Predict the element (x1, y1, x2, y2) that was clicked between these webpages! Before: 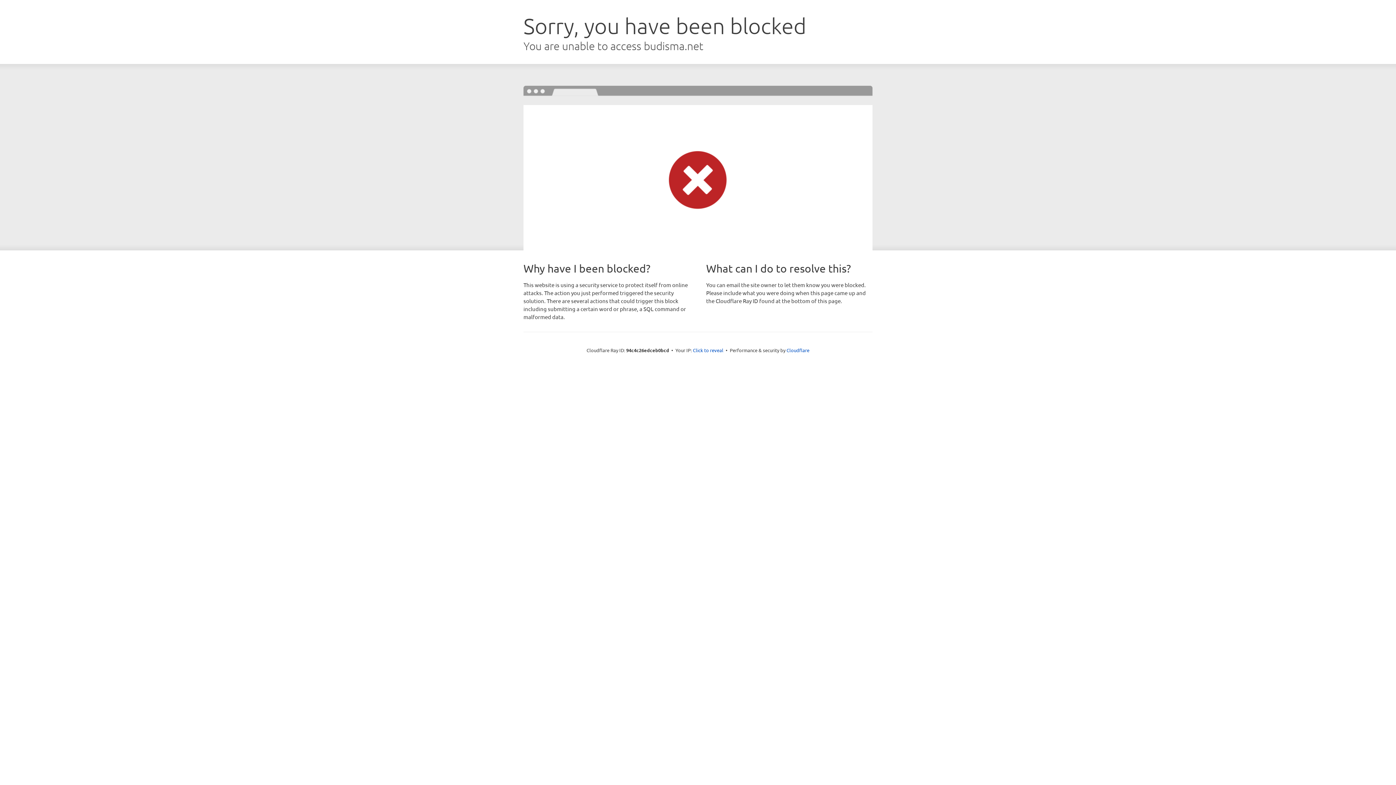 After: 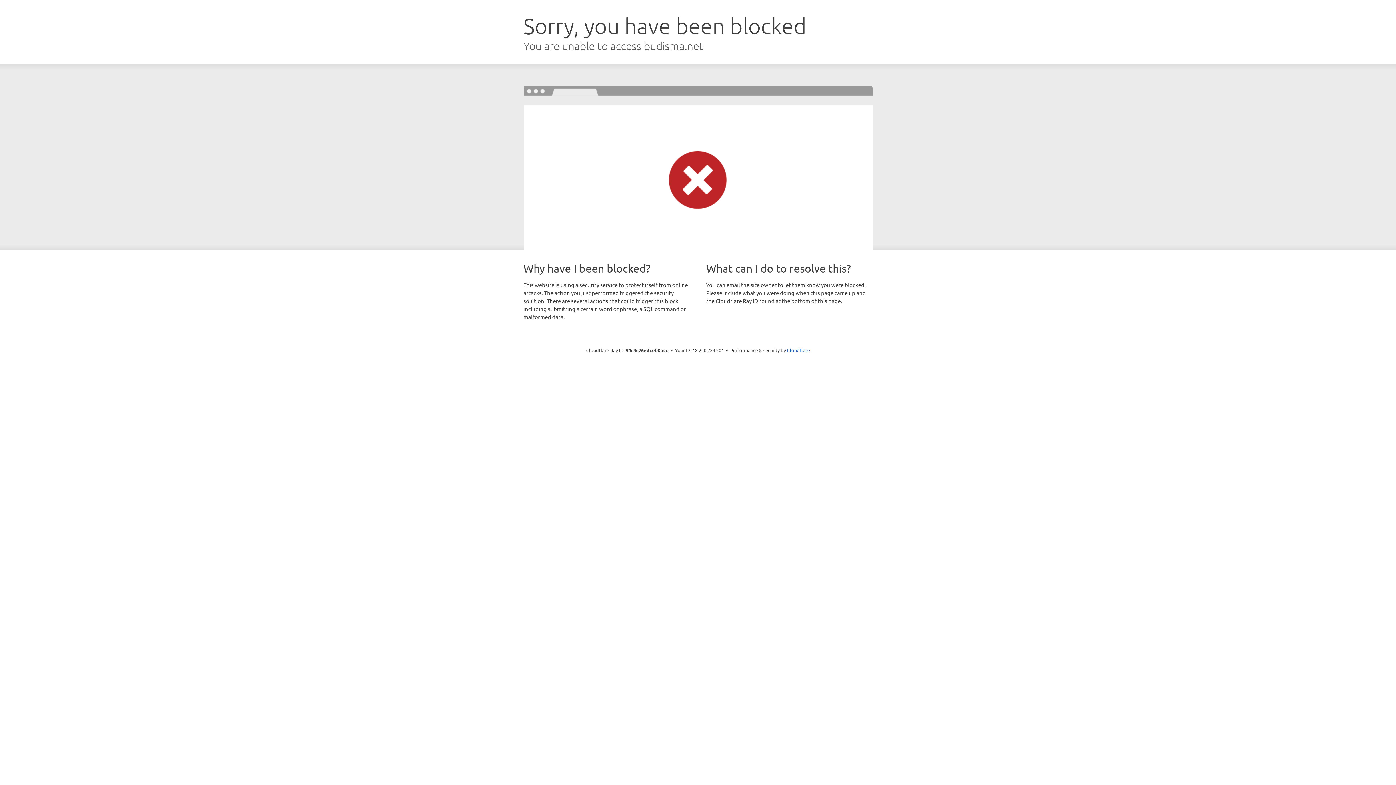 Action: label: Click to reveal bbox: (693, 346, 723, 353)